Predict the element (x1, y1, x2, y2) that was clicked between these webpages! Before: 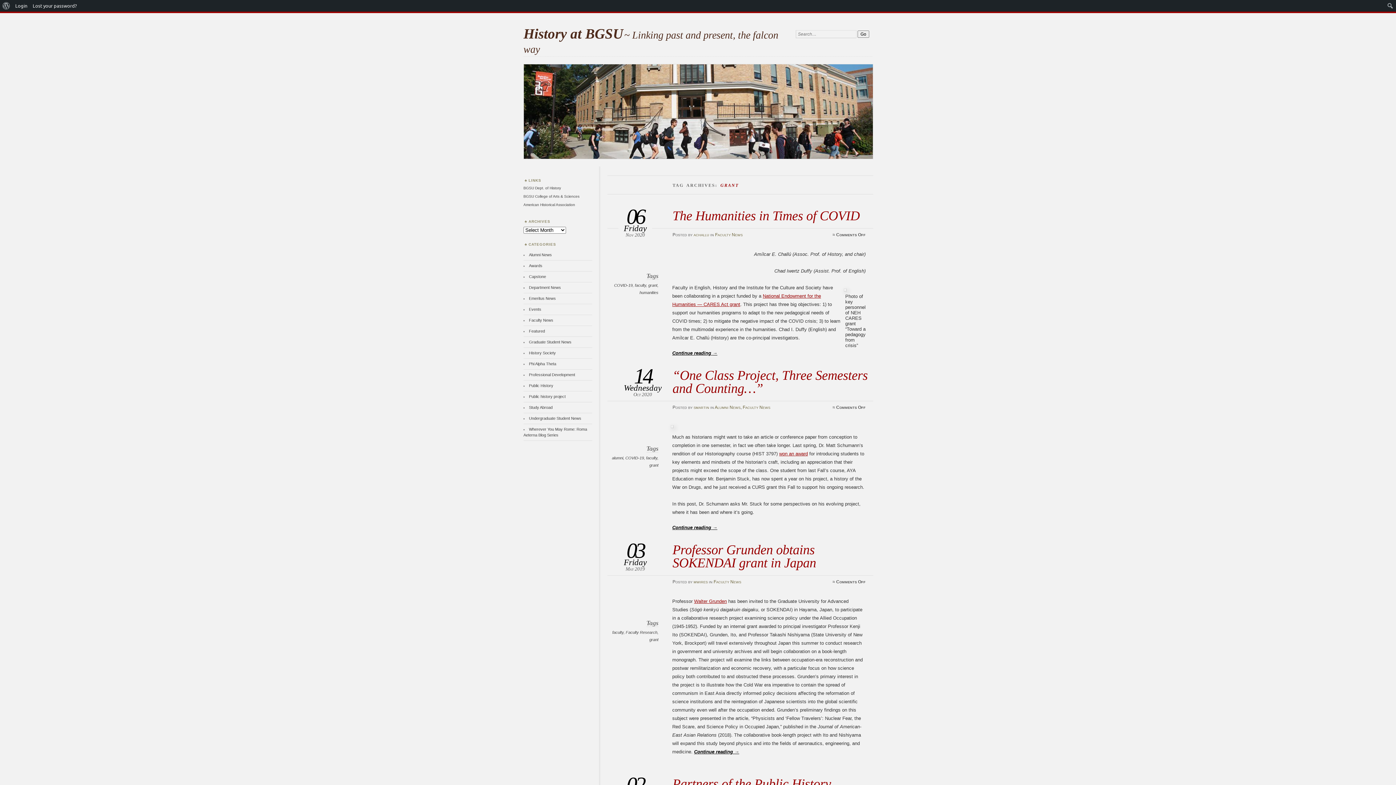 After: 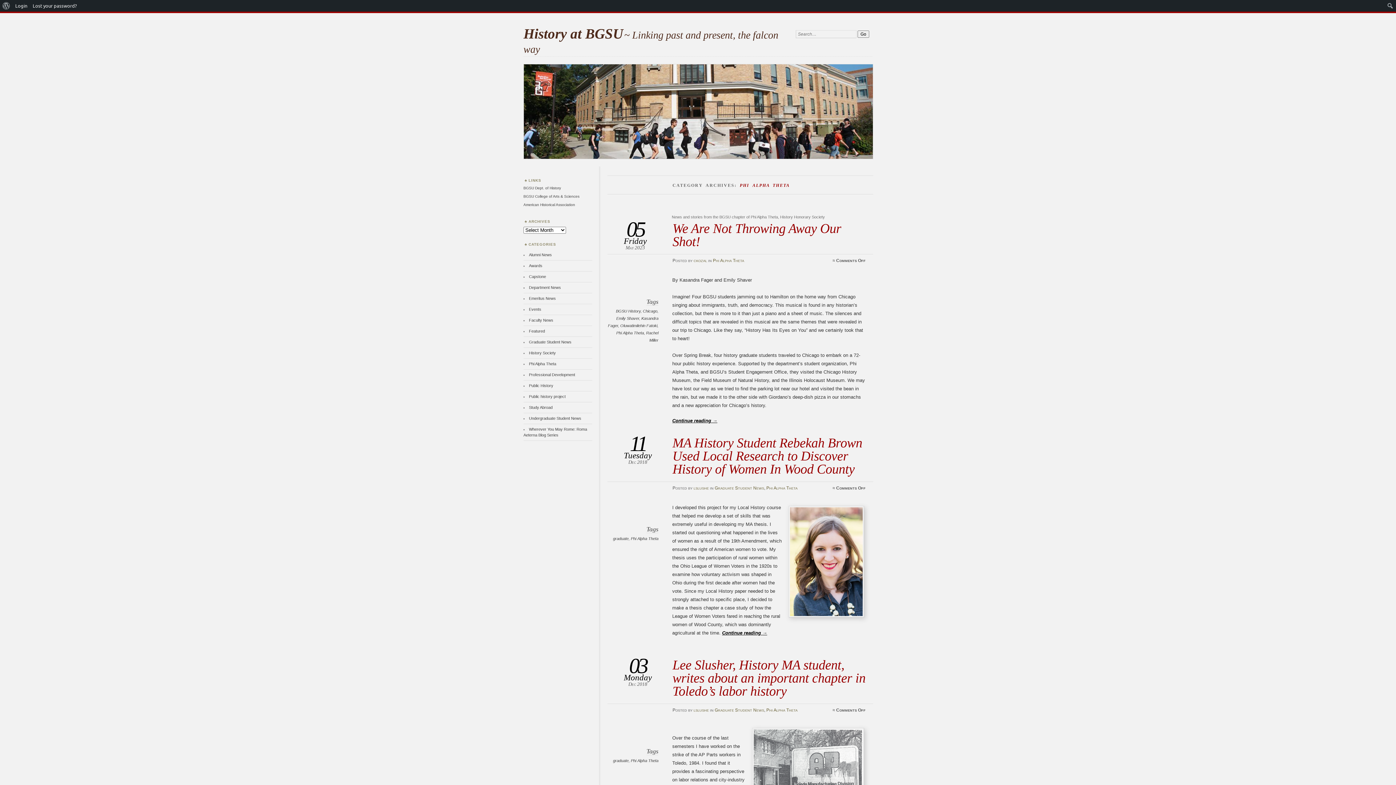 Action: bbox: (529, 361, 556, 366) label: Phi Alpha Theta